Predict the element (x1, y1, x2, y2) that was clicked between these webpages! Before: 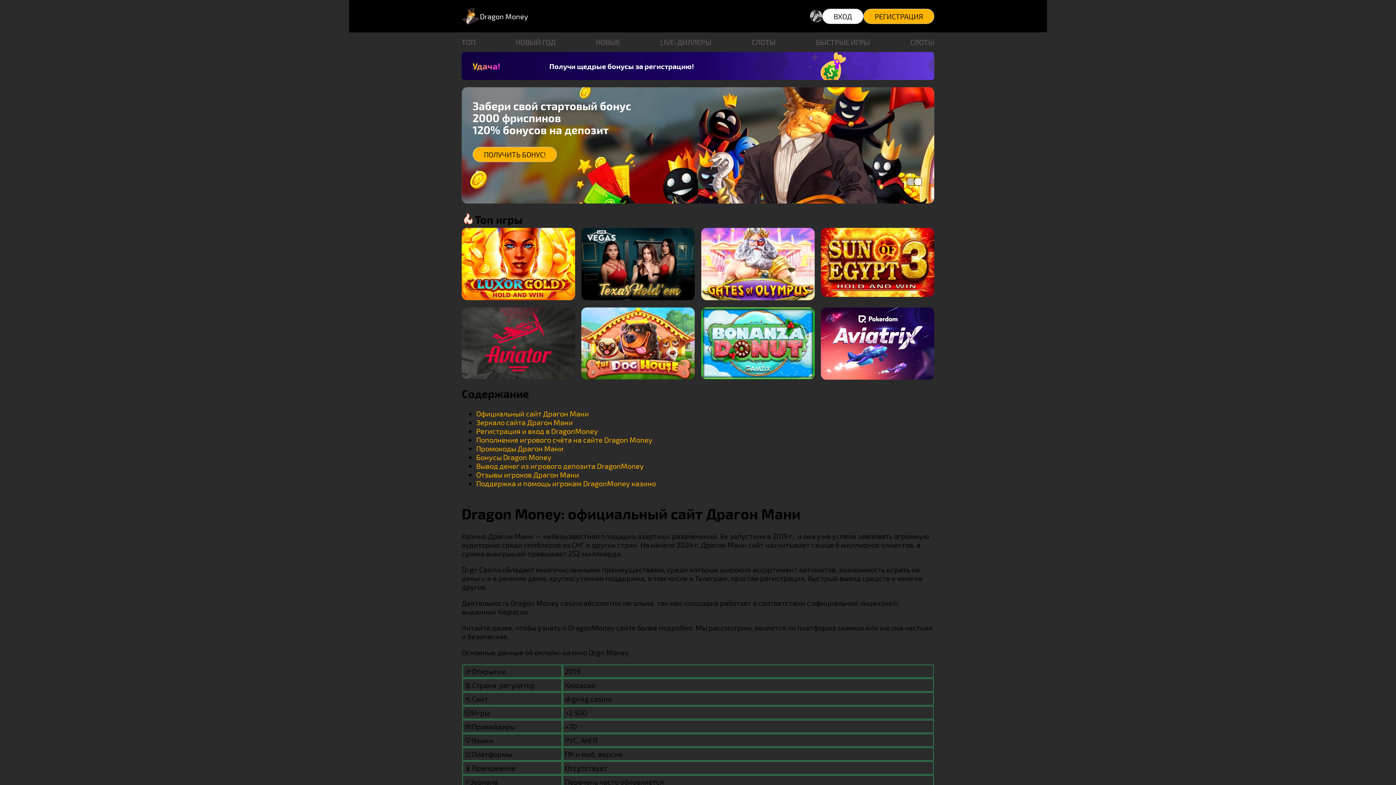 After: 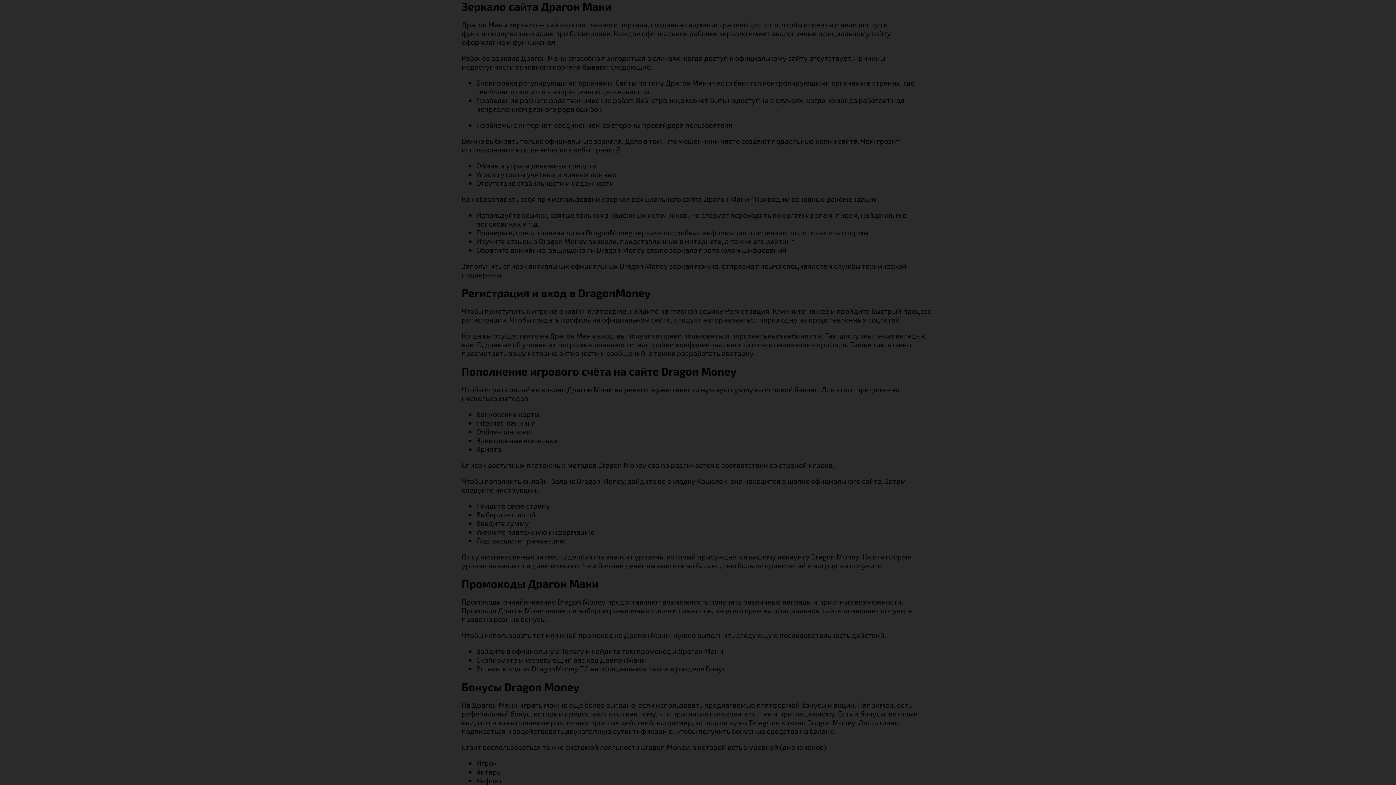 Action: label: Зеркало сайта Драгон Мани bbox: (476, 418, 573, 426)